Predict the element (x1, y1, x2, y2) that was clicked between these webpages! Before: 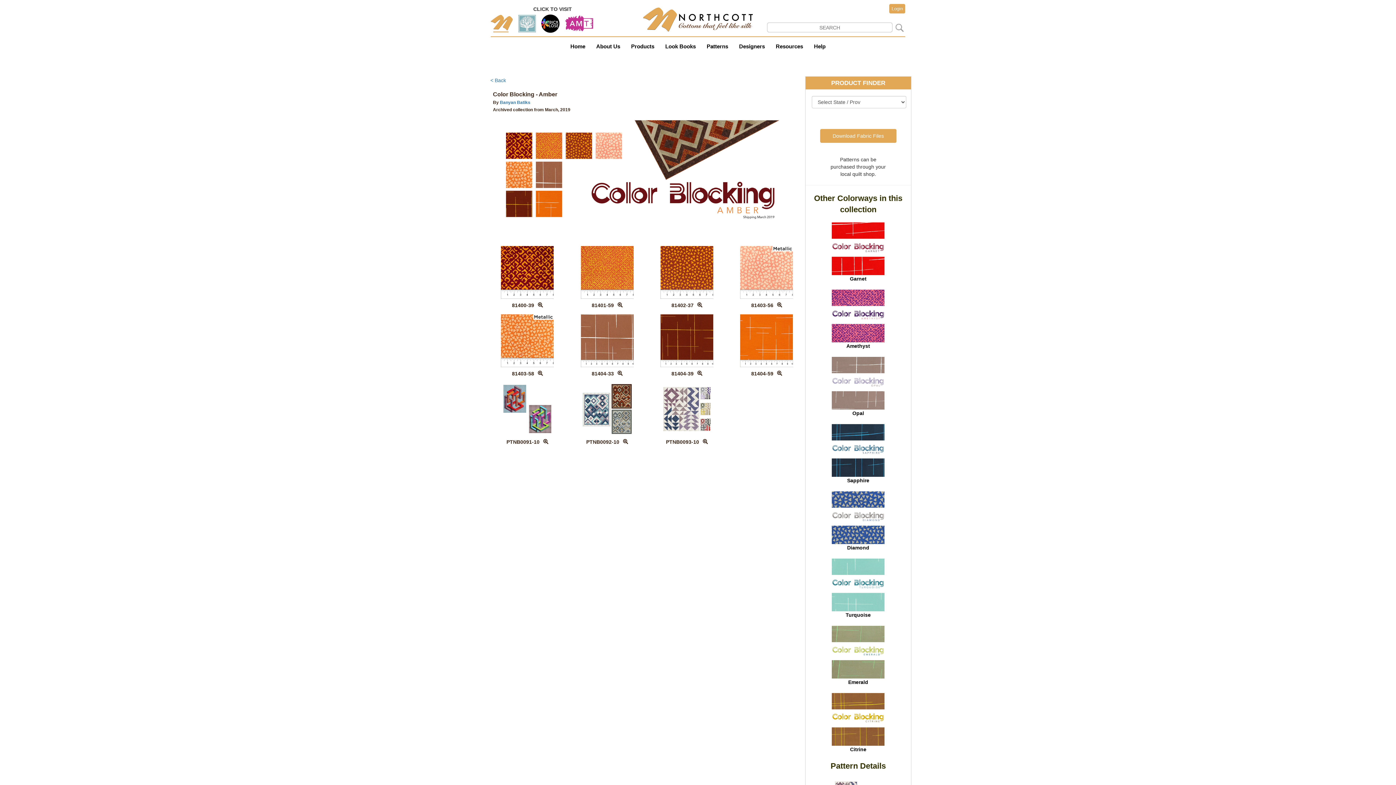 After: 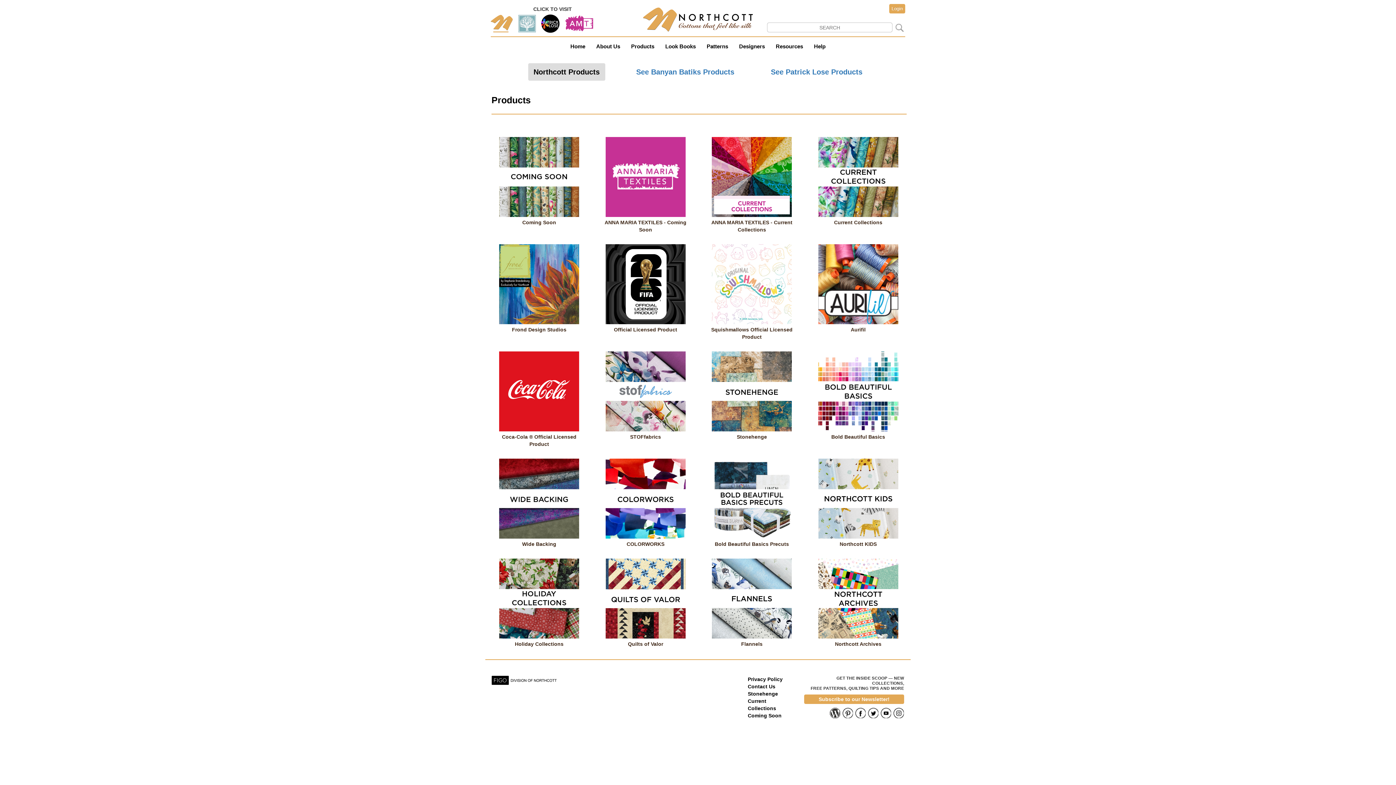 Action: label: Products bbox: (625, 37, 660, 55)